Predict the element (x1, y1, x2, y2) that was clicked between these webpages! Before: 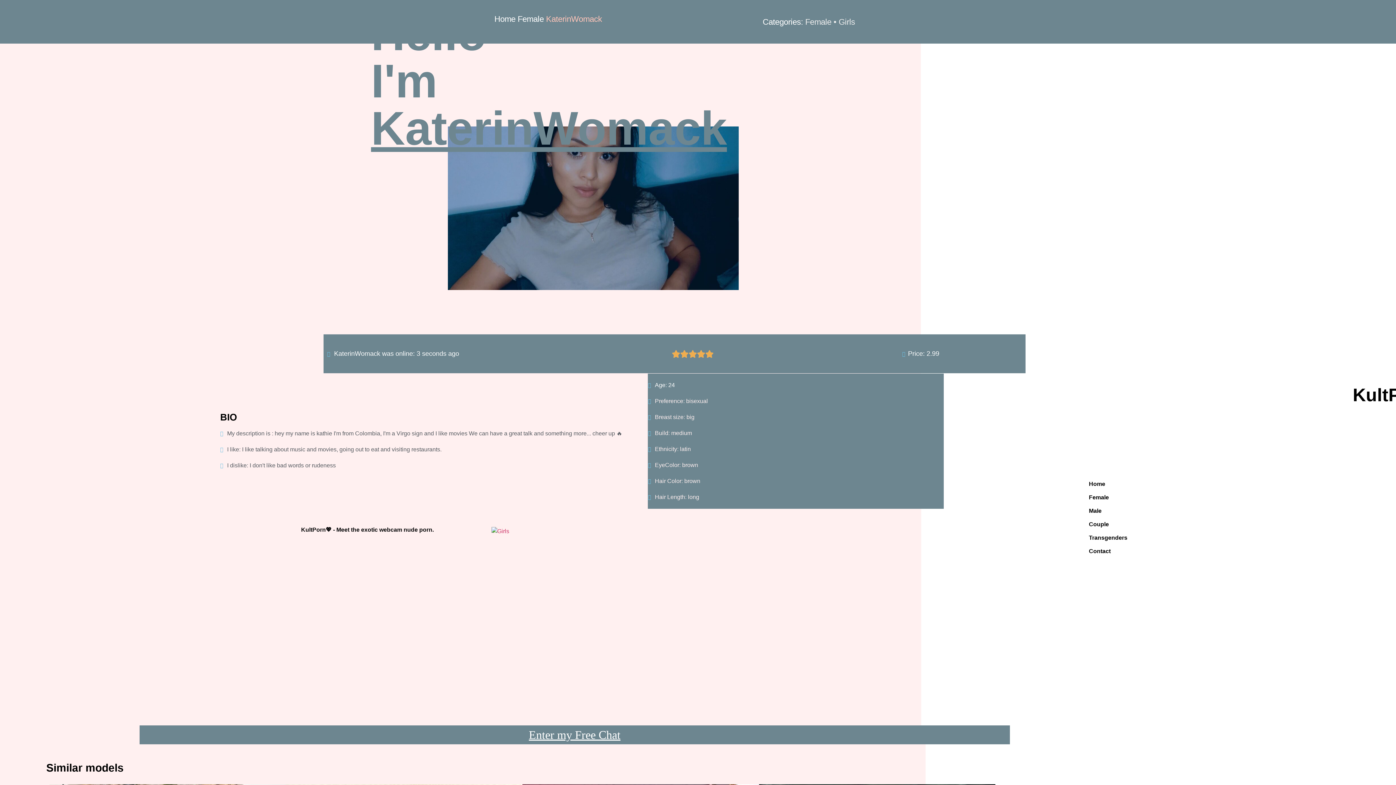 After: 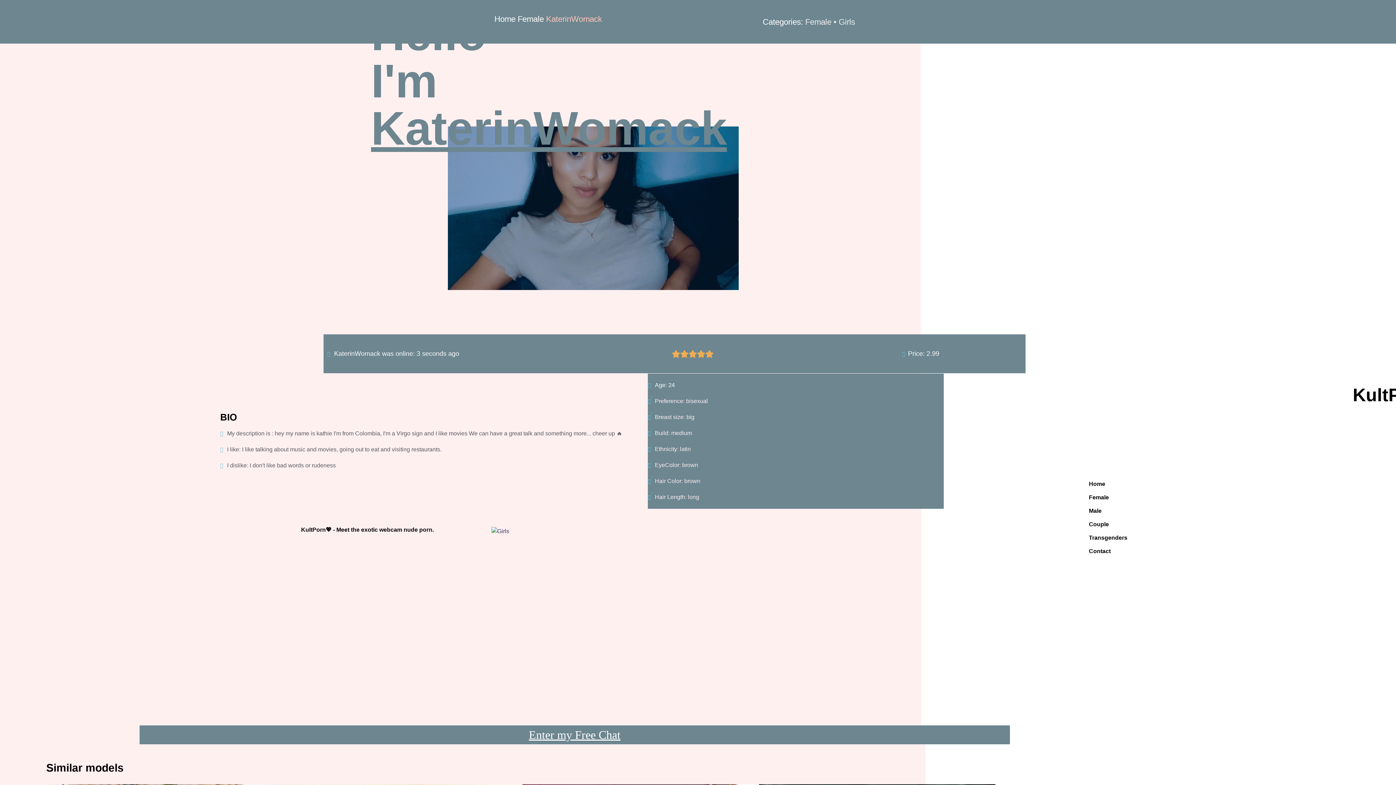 Action: bbox: (491, 528, 509, 534)